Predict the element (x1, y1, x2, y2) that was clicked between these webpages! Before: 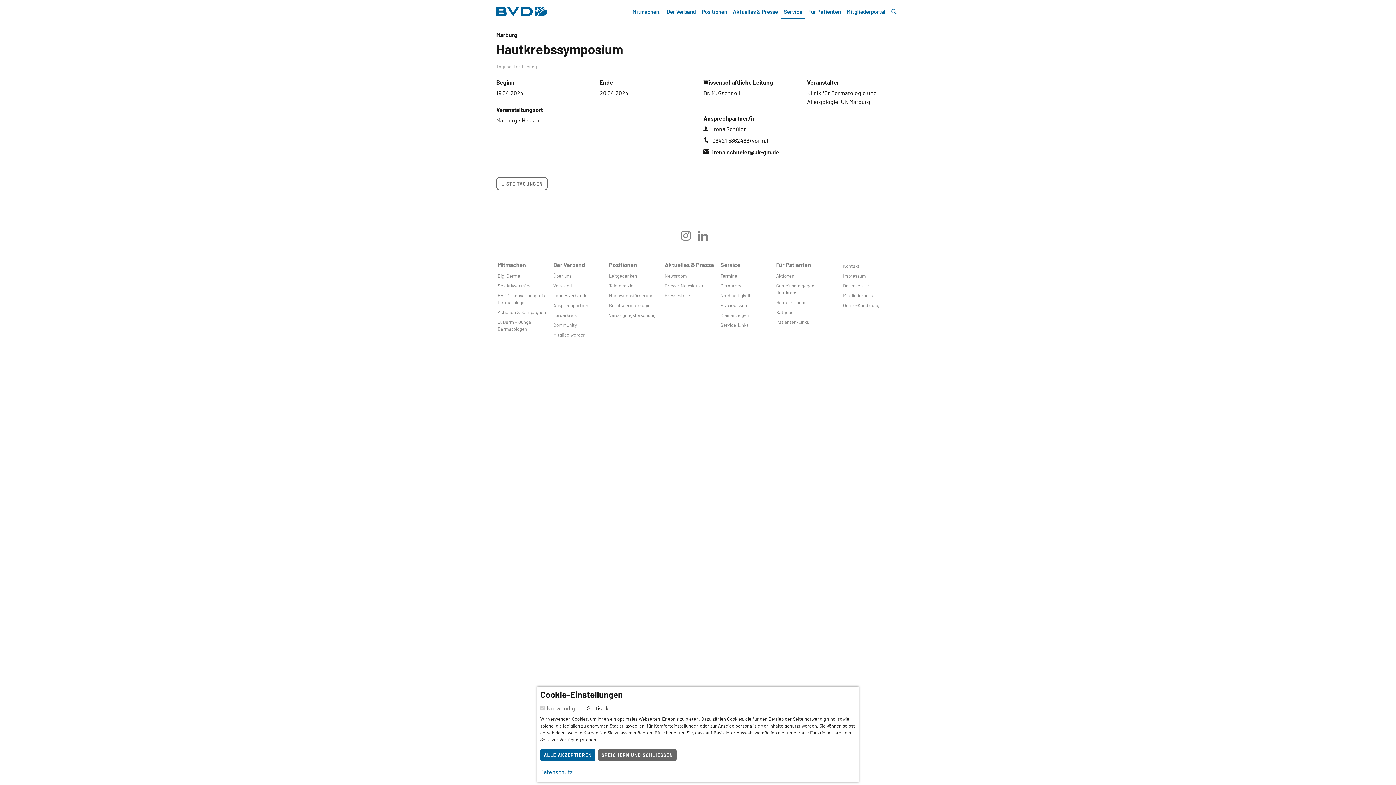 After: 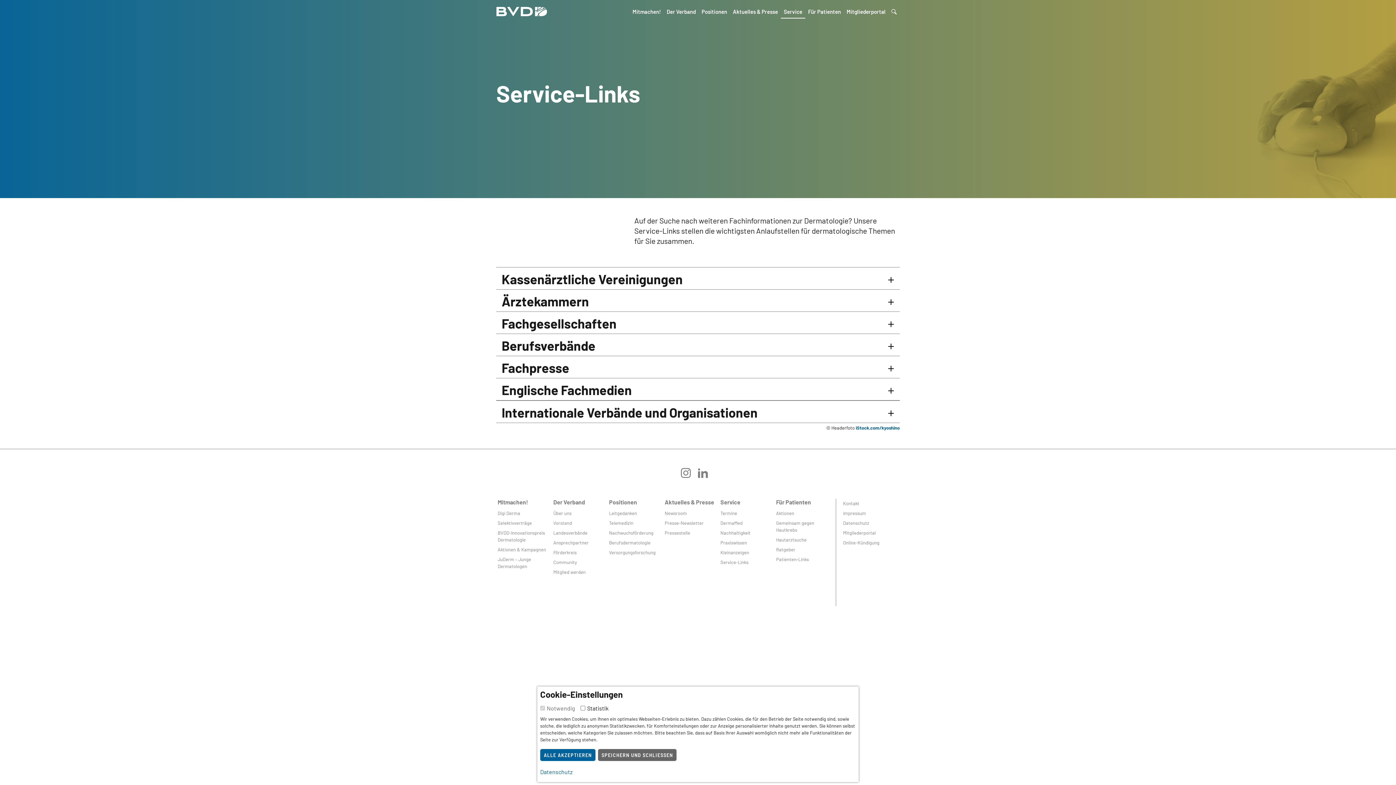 Action: bbox: (719, 320, 774, 330) label: Service-Links